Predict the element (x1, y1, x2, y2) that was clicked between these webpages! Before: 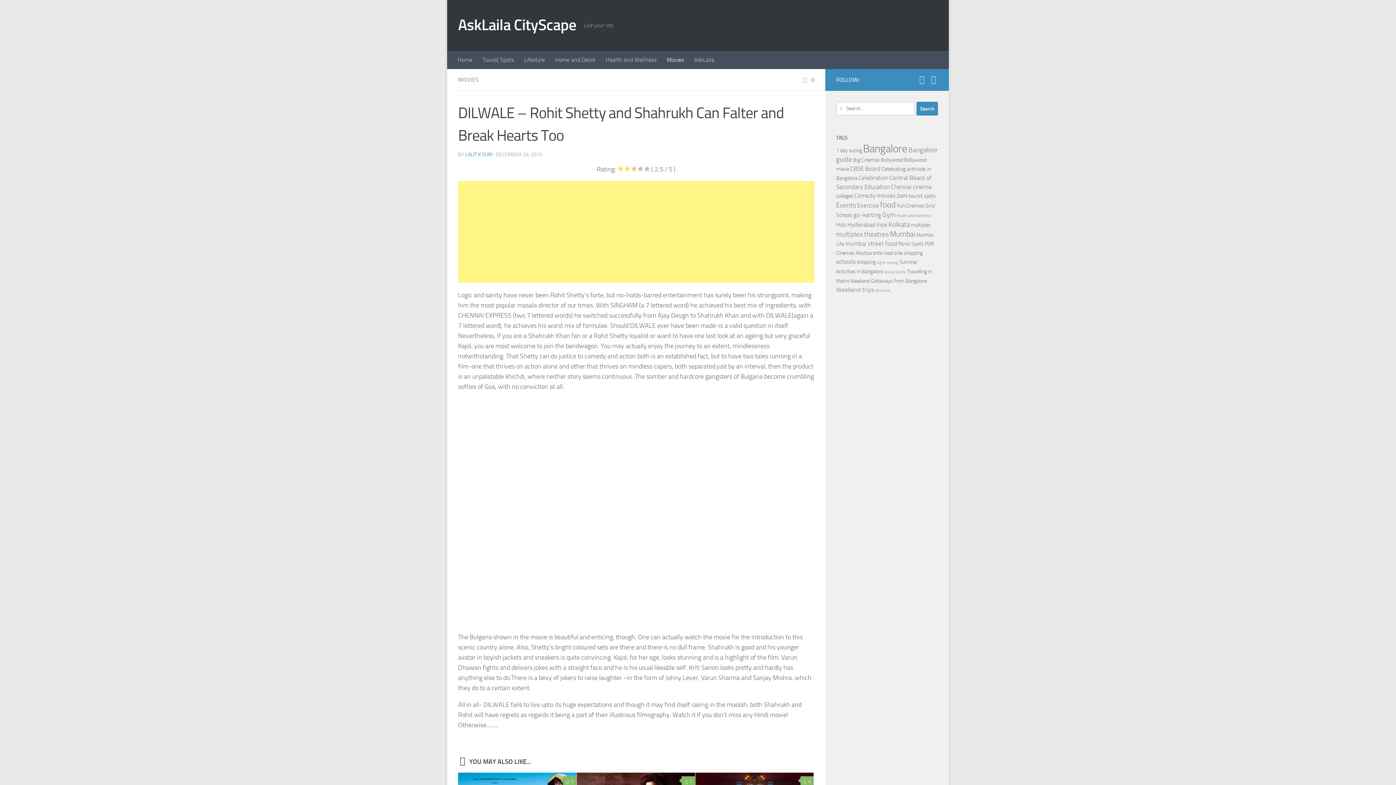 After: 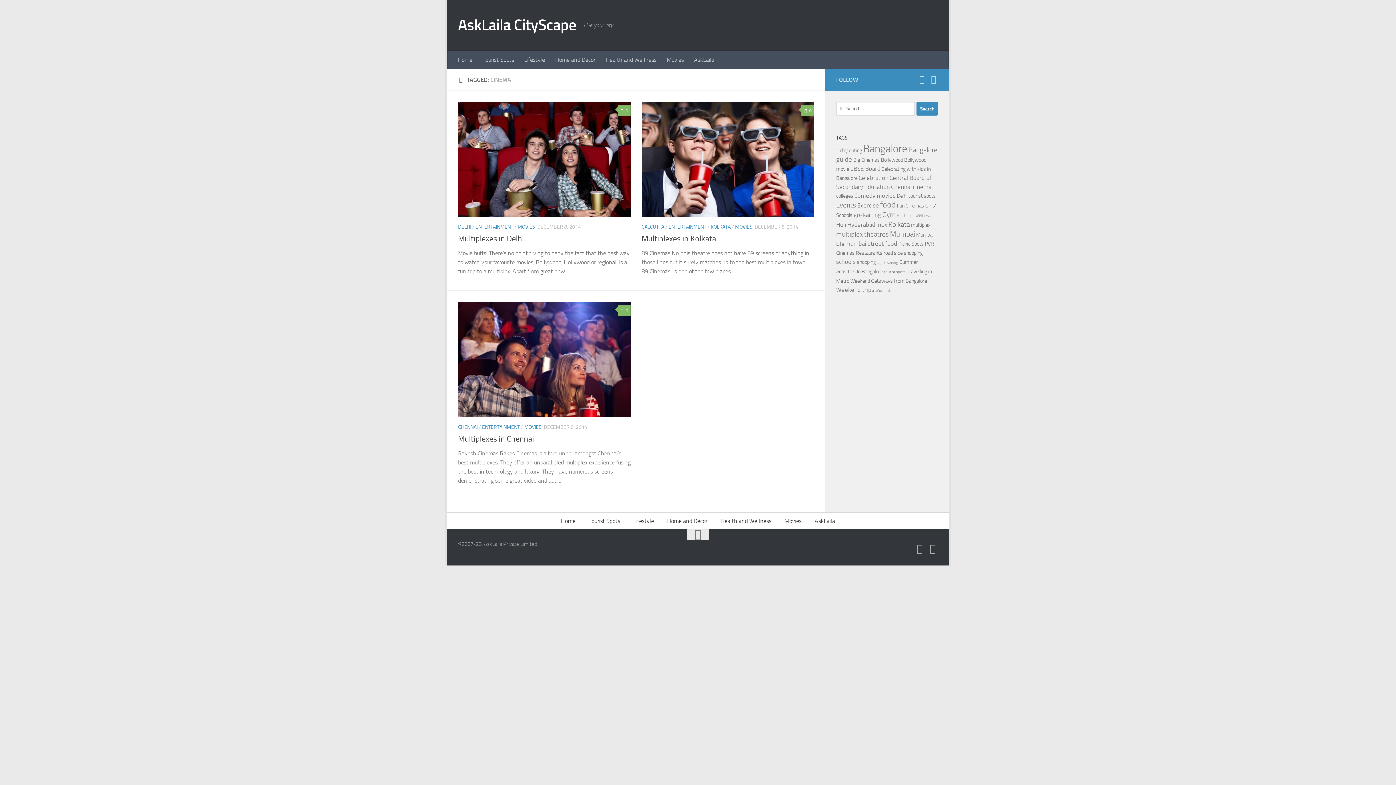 Action: label: cinema (3 items) bbox: (913, 183, 931, 190)